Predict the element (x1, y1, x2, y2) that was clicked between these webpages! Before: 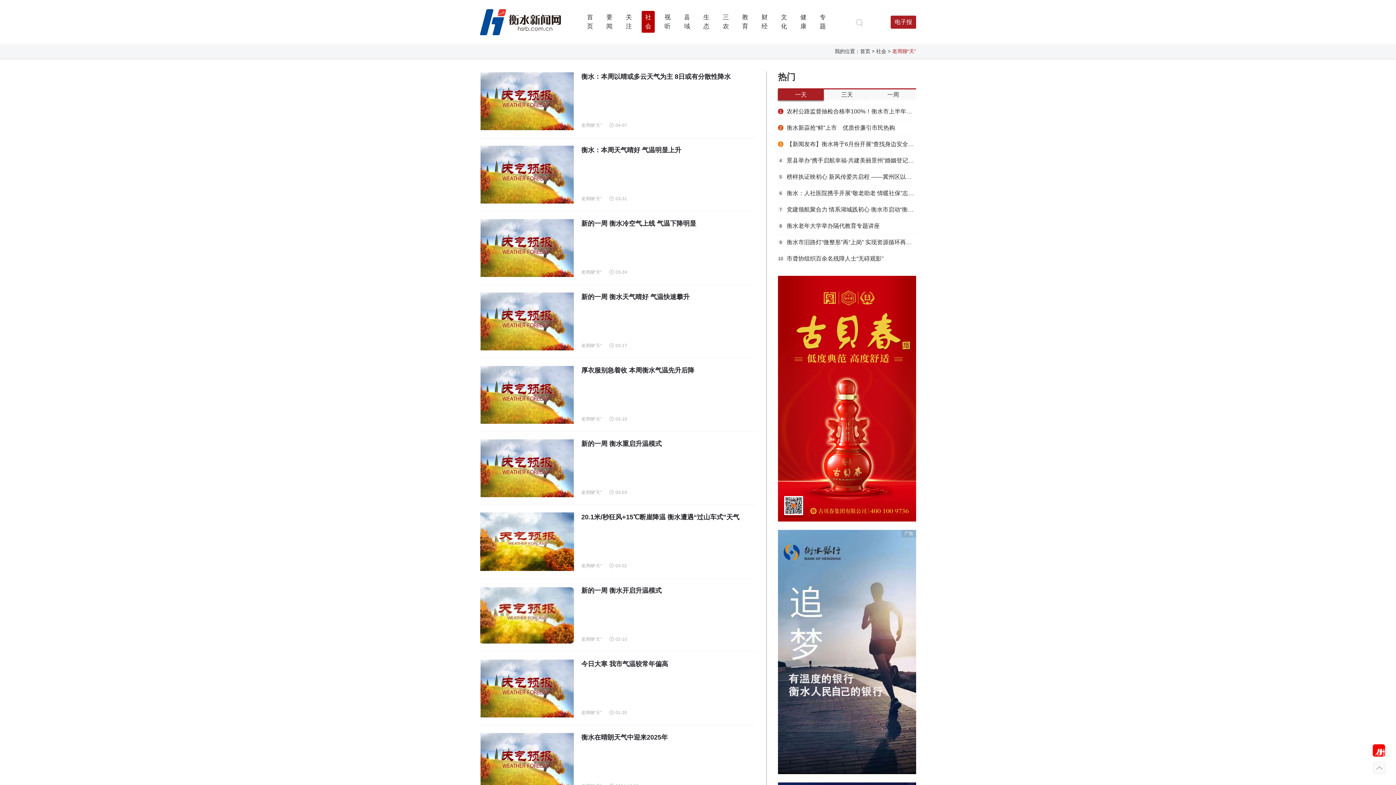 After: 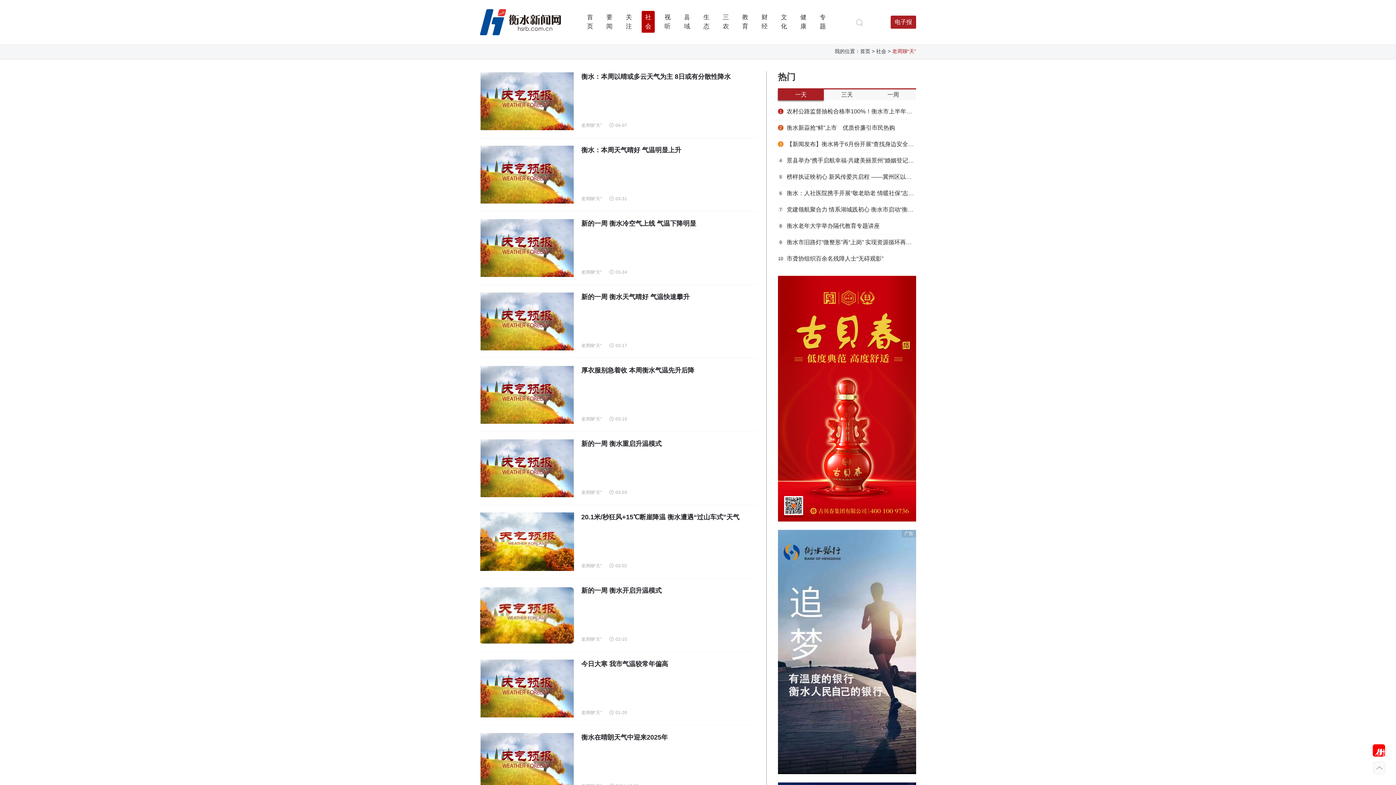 Action: label: 老周聊“天” bbox: (581, 710, 601, 716)